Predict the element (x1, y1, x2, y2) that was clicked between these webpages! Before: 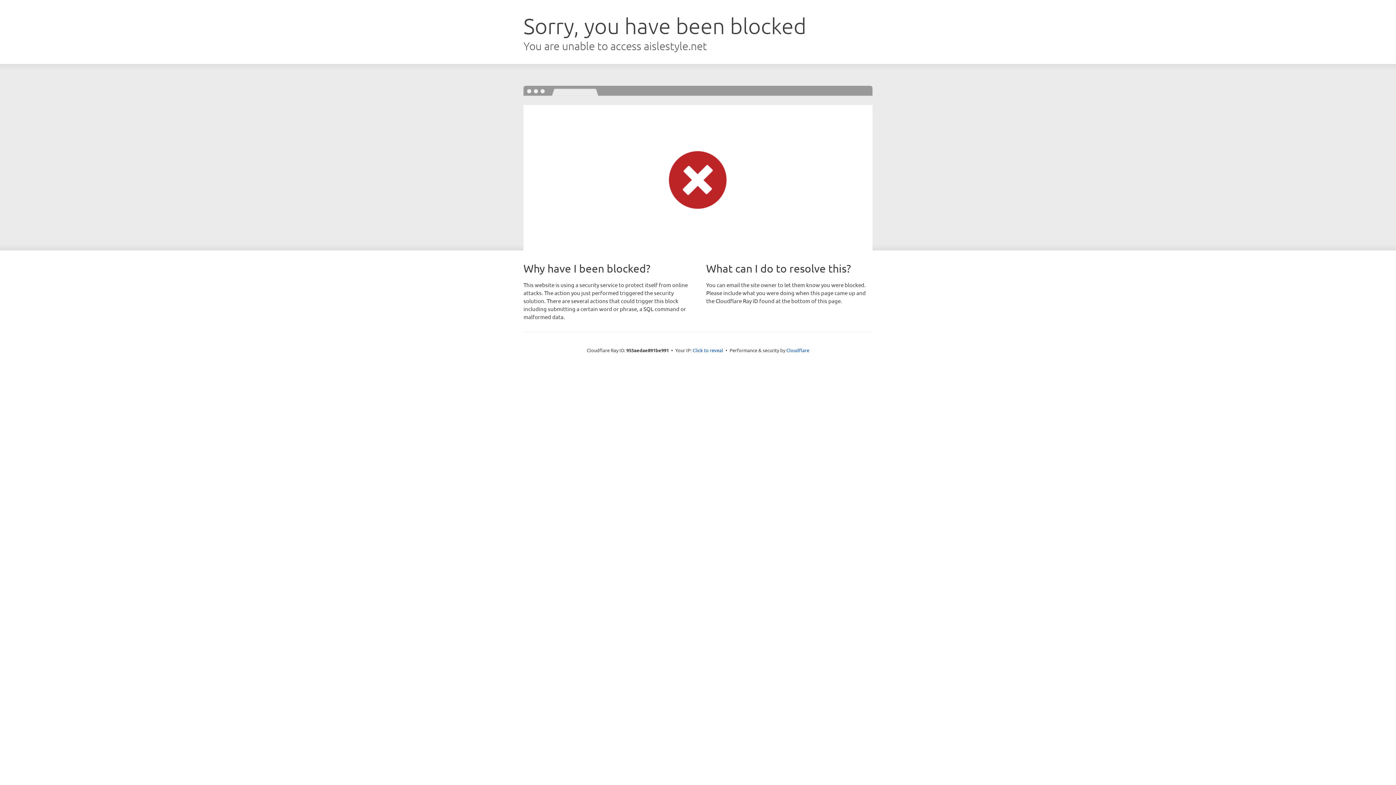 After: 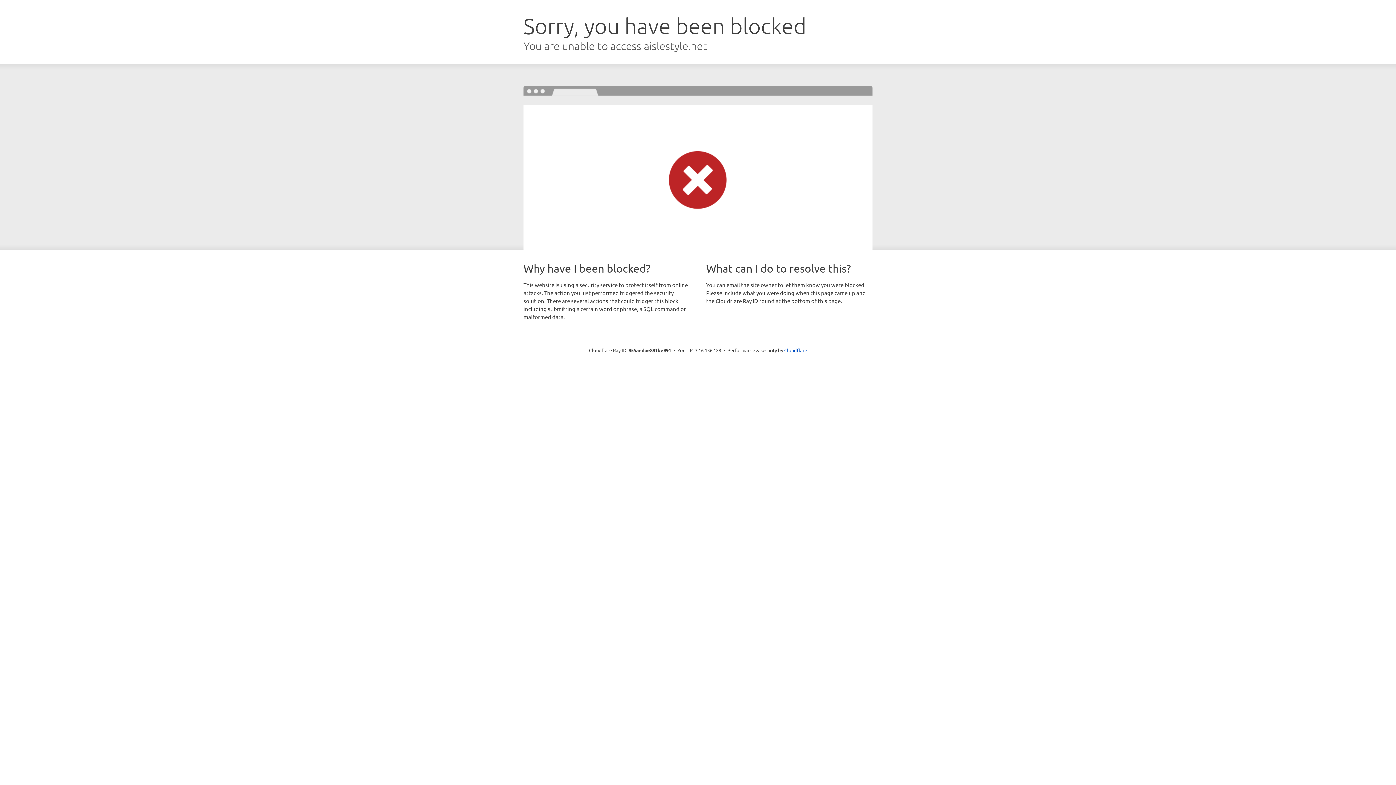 Action: bbox: (692, 346, 723, 353) label: Click to reveal